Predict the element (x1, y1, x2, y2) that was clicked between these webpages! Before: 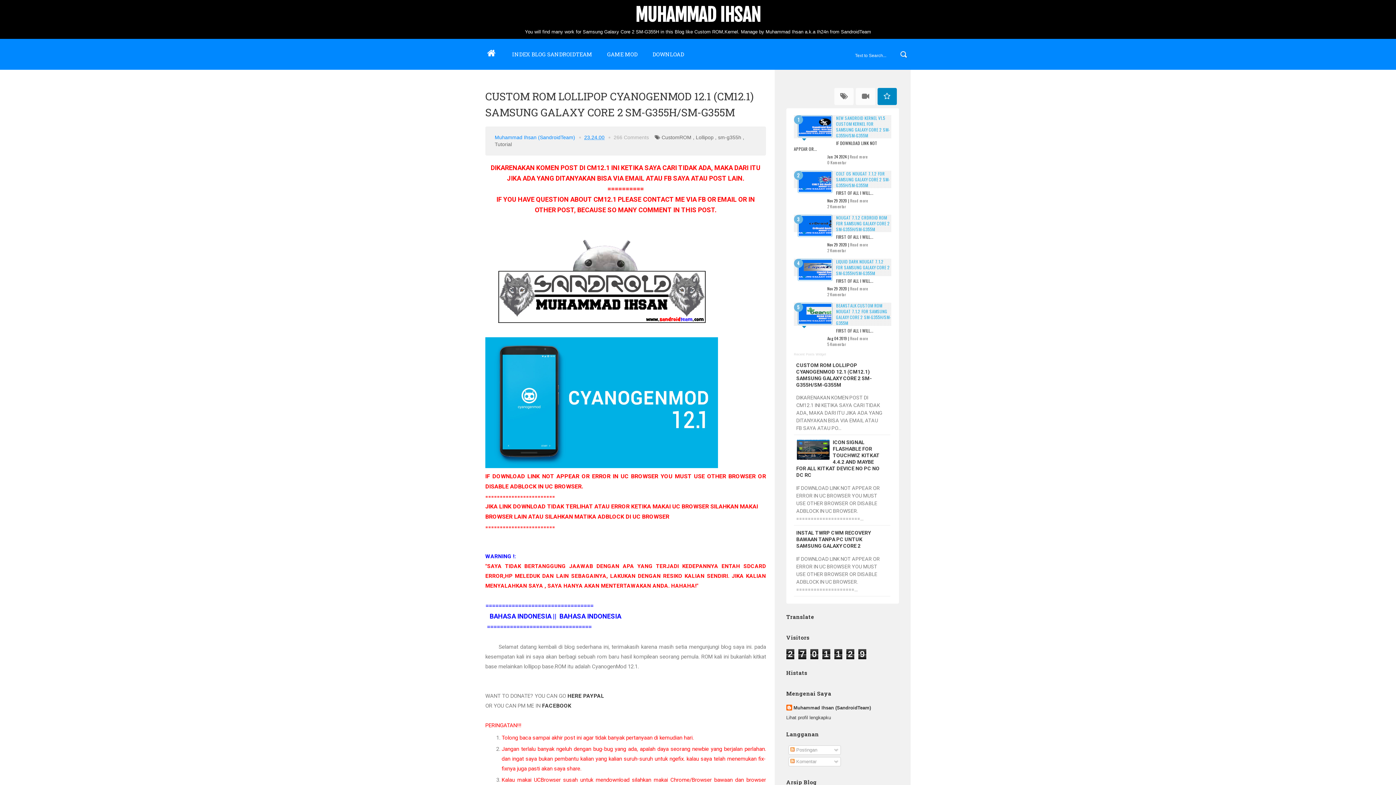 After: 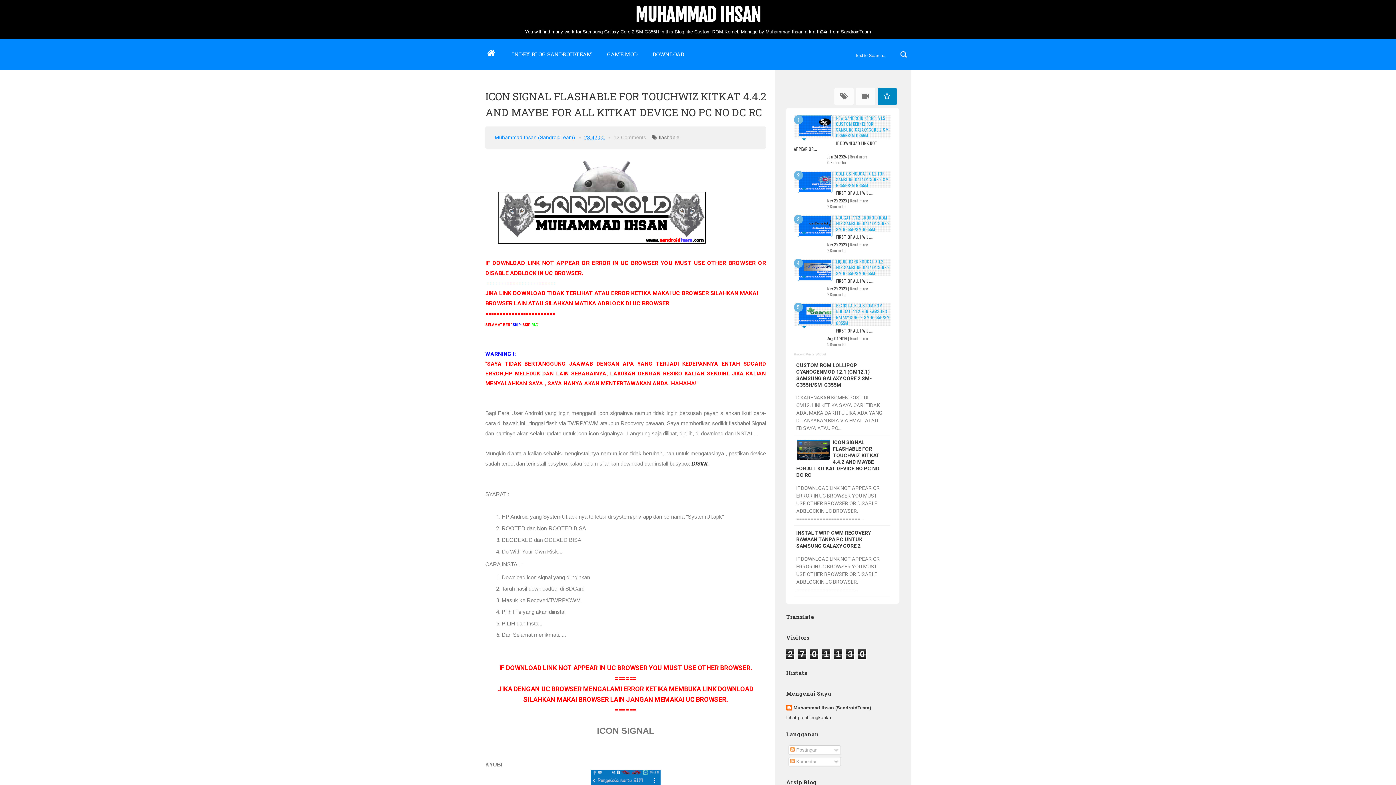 Action: bbox: (796, 439, 879, 478) label: ICON SIGNAL FLASHABLE FOR TOUCHWIZ KITKAT 4.4.2 AND MAYBE FOR ALL KITKAT DEVICE NO PC NO DC RC